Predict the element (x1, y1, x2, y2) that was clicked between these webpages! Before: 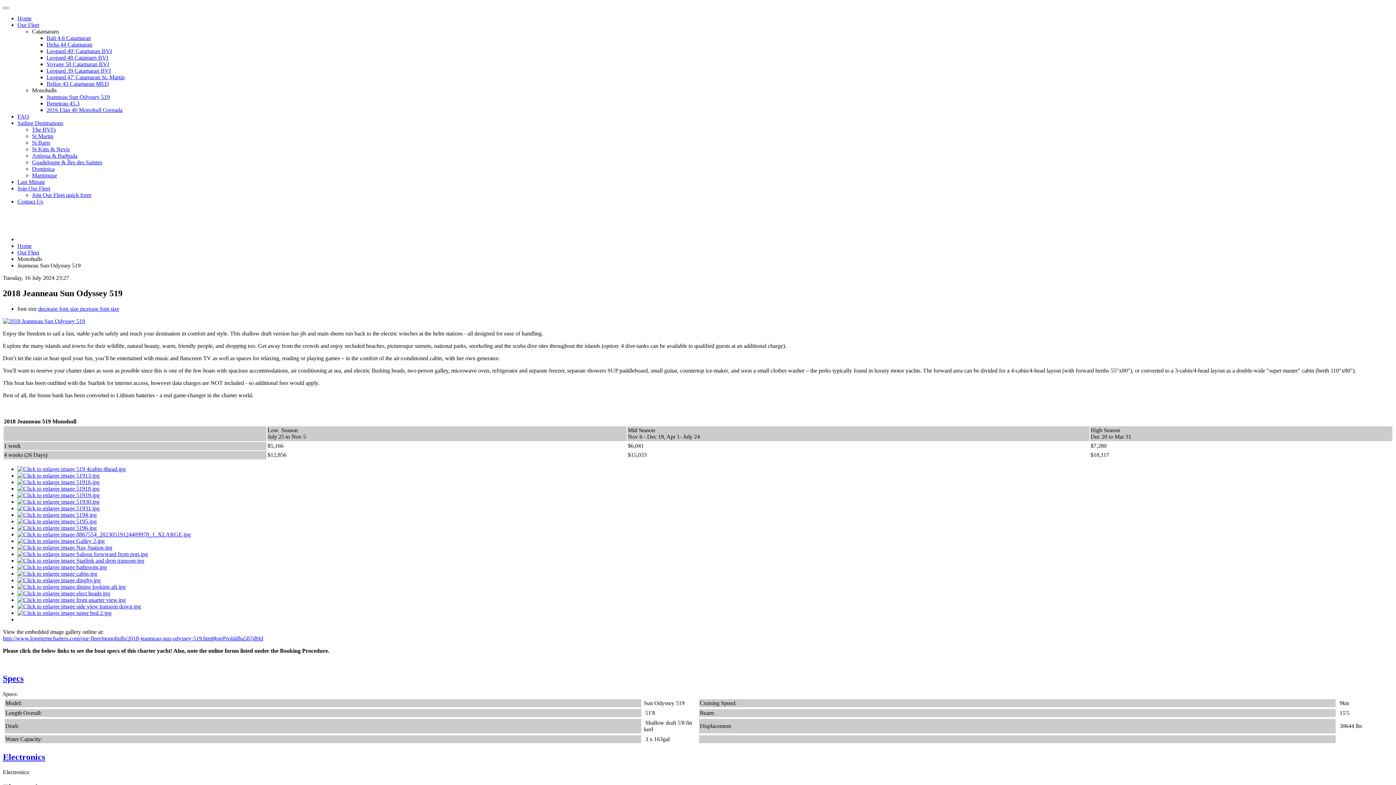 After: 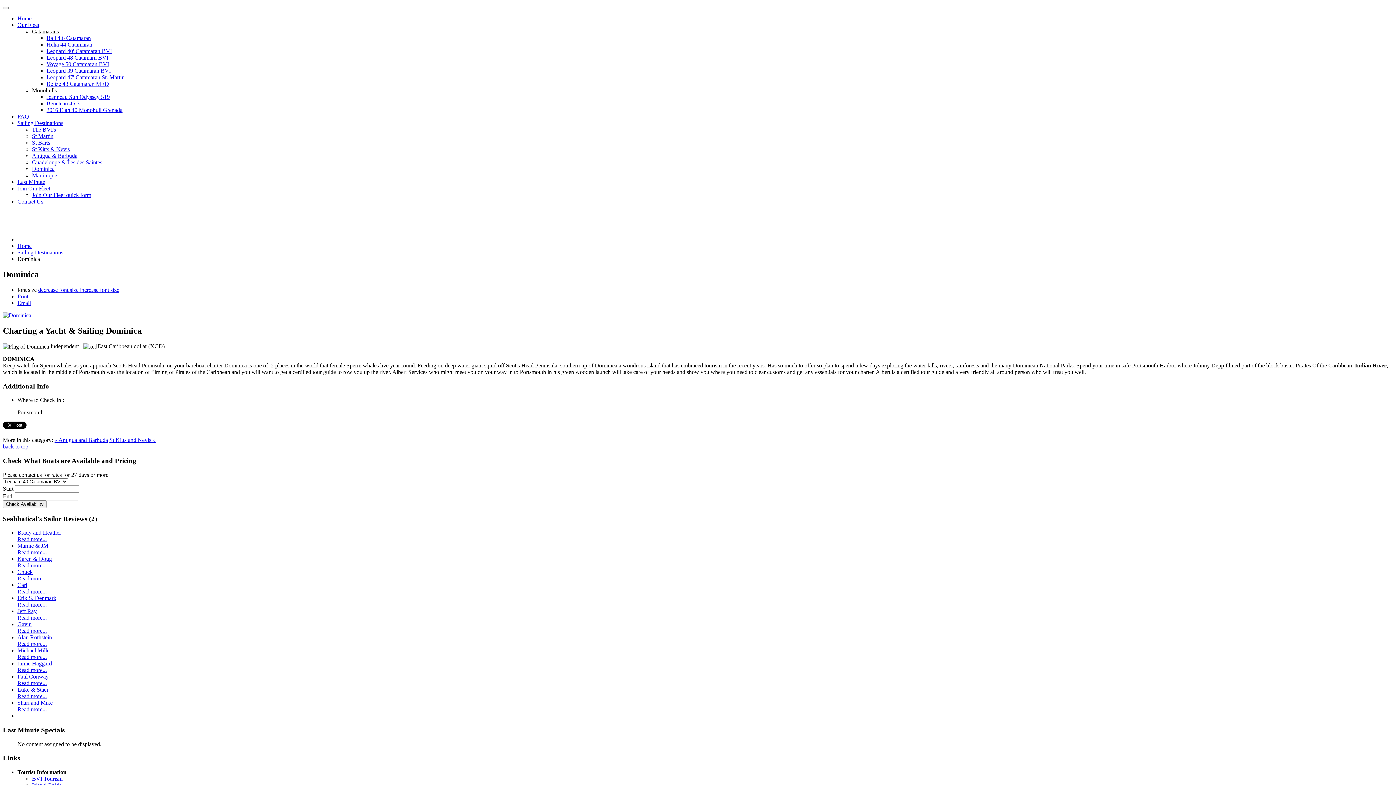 Action: label: Dominica bbox: (32, 165, 54, 172)